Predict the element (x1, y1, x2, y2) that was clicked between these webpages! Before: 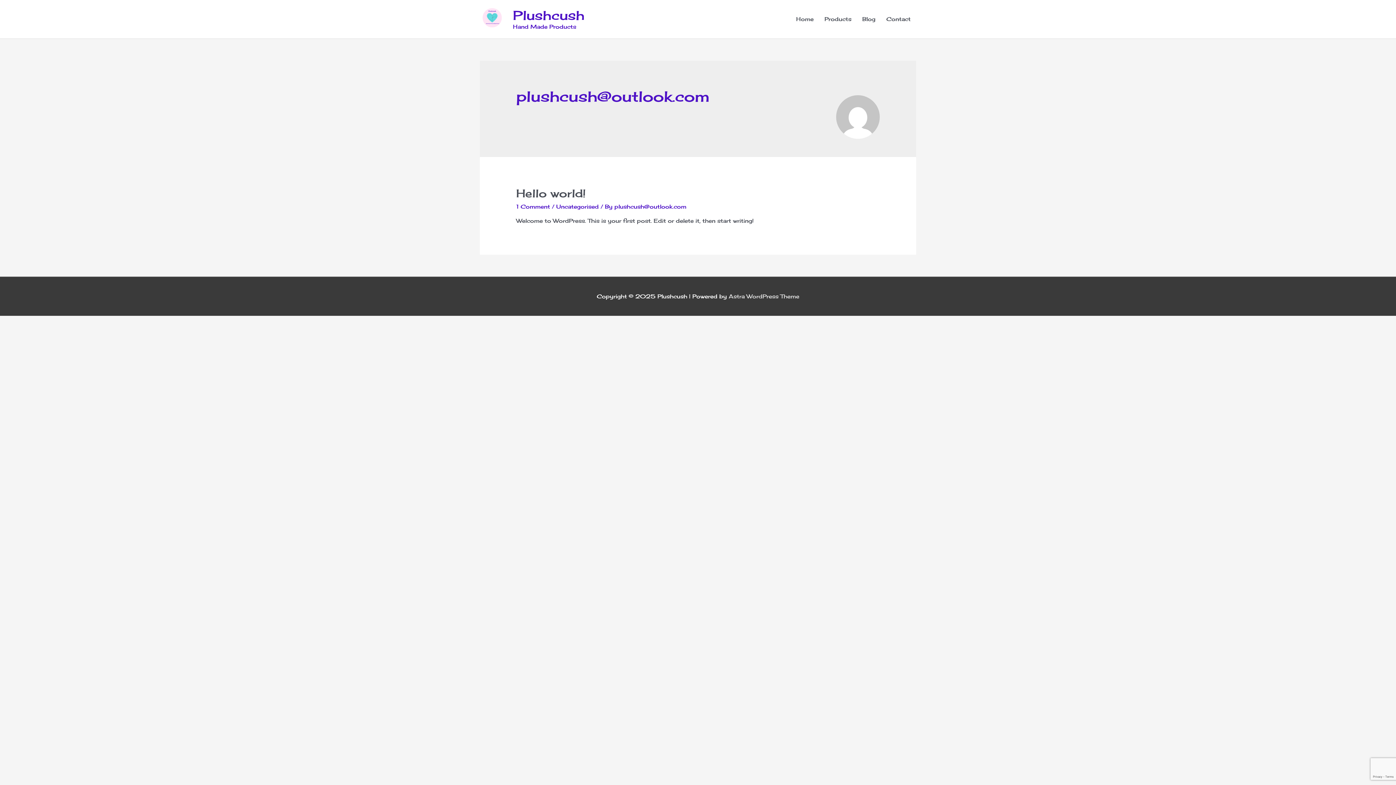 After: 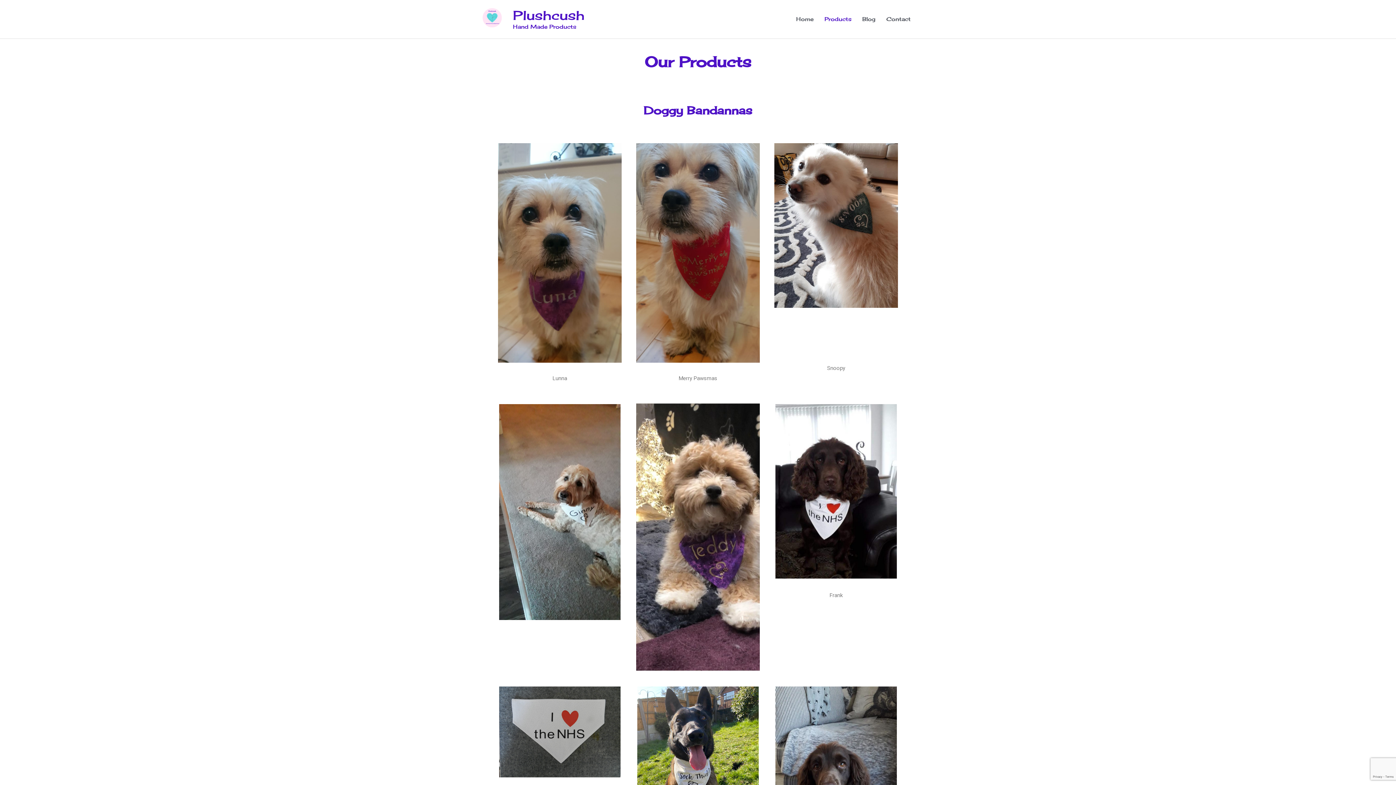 Action: bbox: (819, 0, 857, 38) label: Products